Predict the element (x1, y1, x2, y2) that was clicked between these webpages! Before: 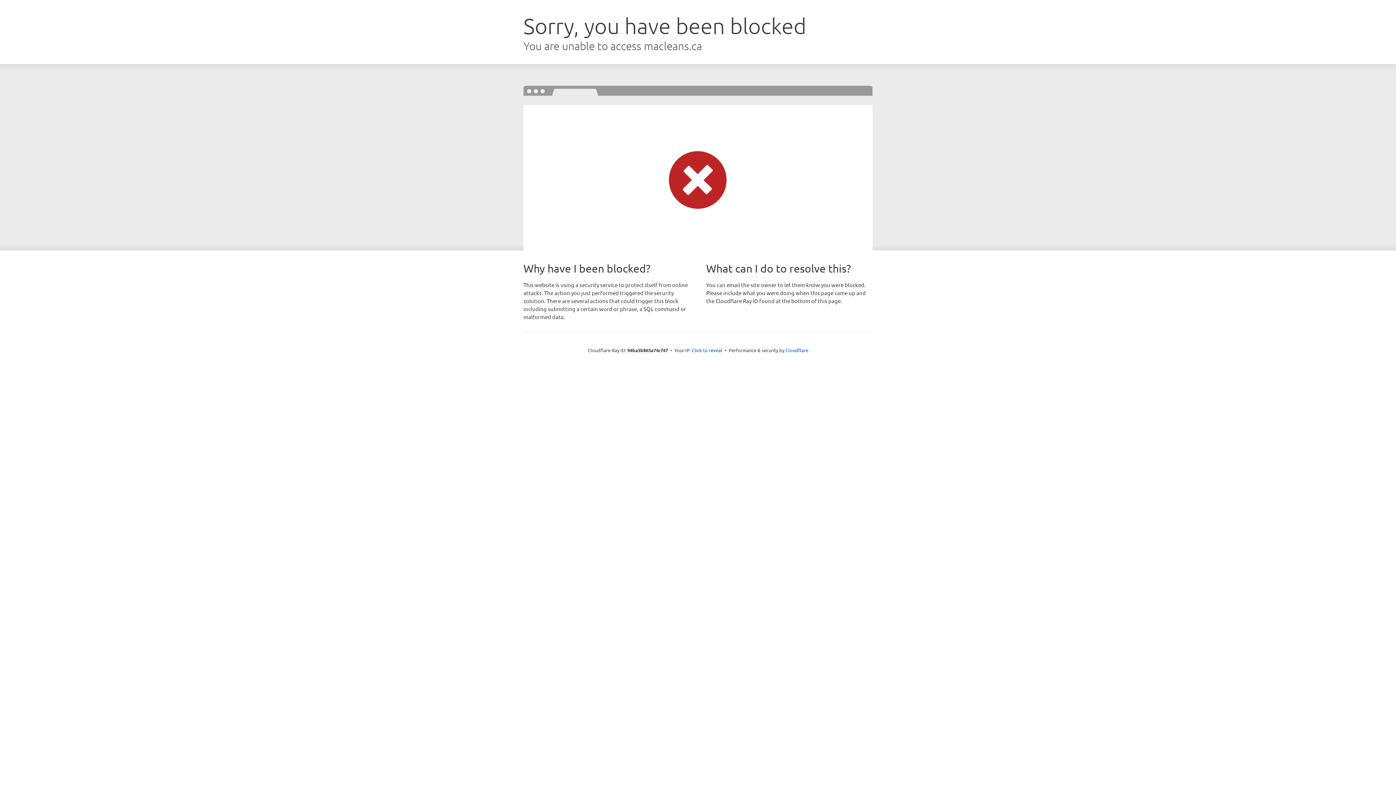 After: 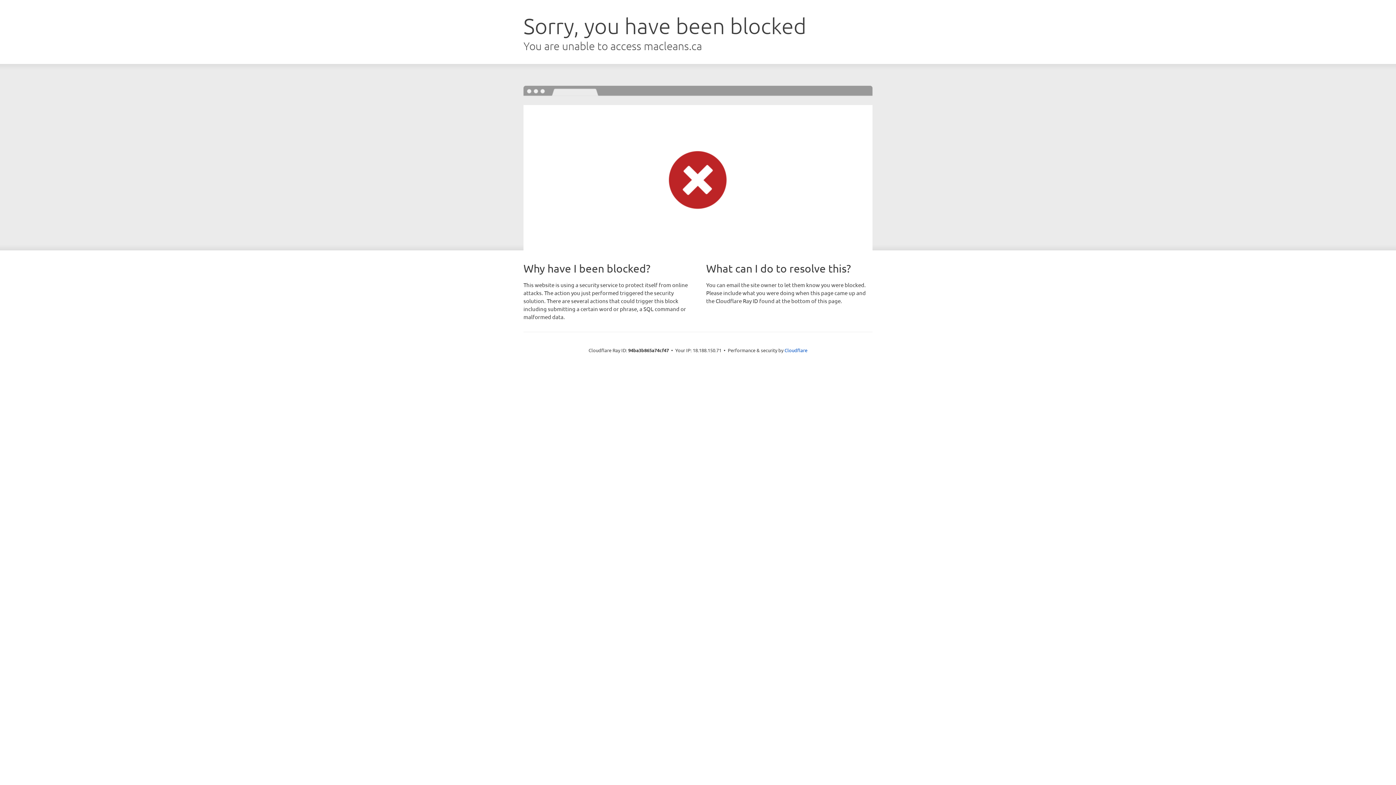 Action: bbox: (692, 346, 722, 353) label: Click to reveal